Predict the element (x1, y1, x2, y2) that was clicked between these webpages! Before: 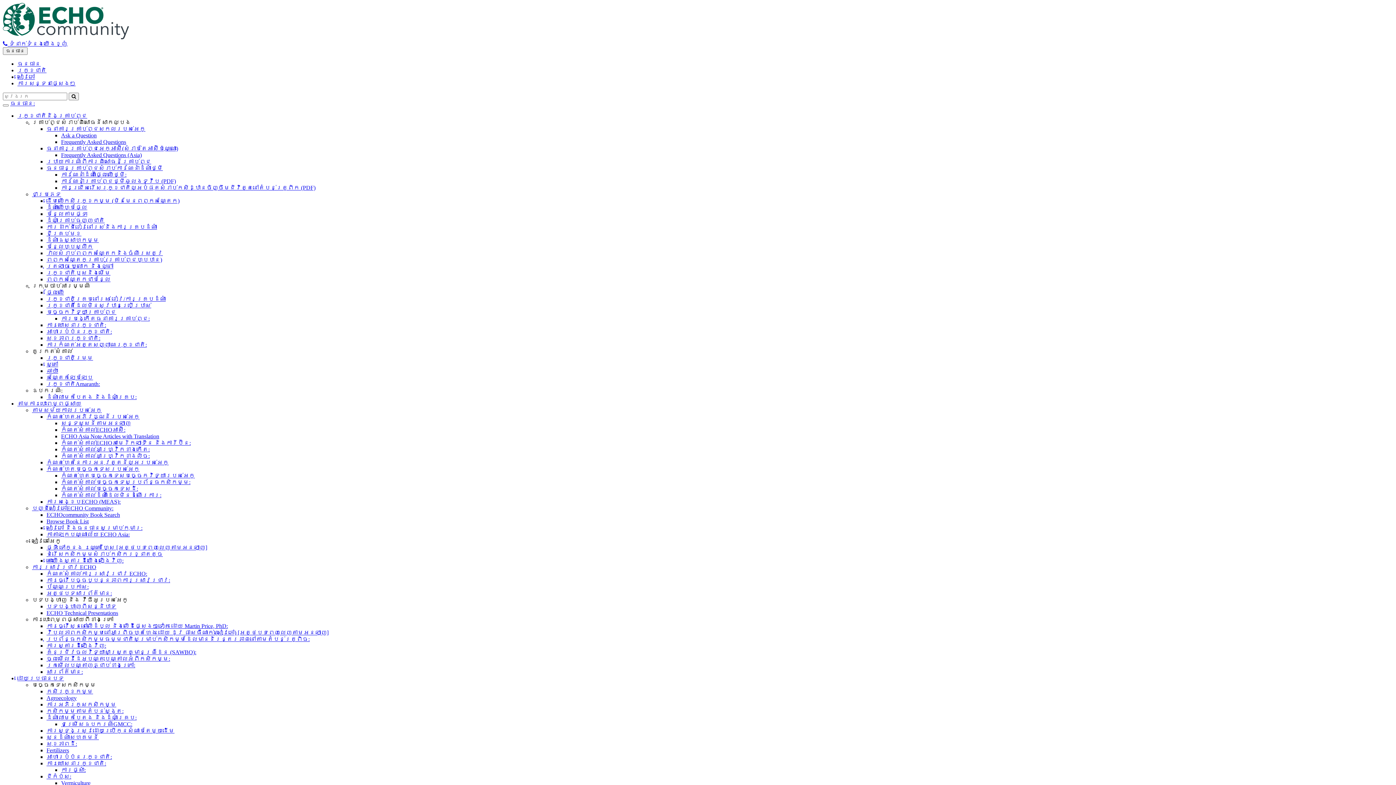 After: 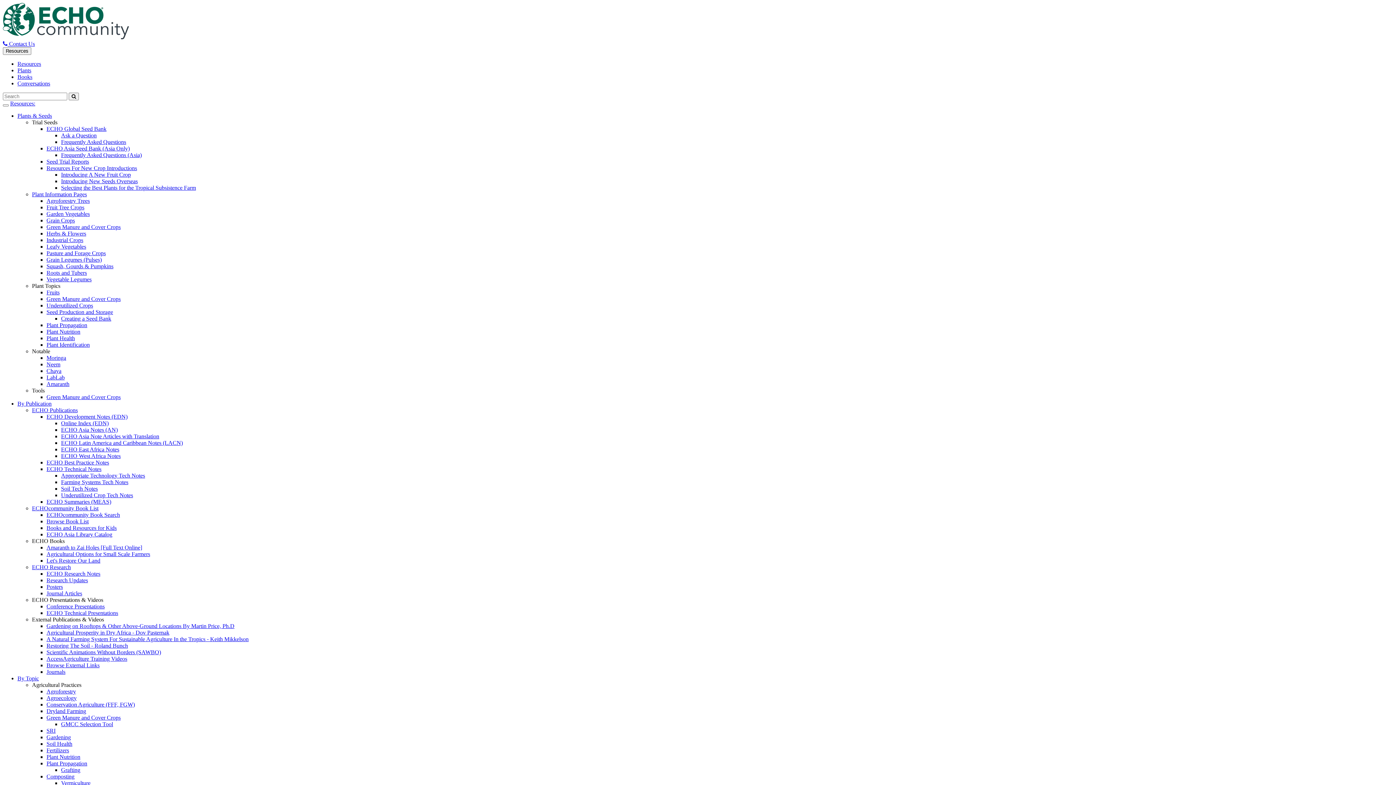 Action: bbox: (46, 197, 179, 204) label: ដើមឈើកសិរុក្ខកម្ម (មិនមែនពពួកសណ្តែក)